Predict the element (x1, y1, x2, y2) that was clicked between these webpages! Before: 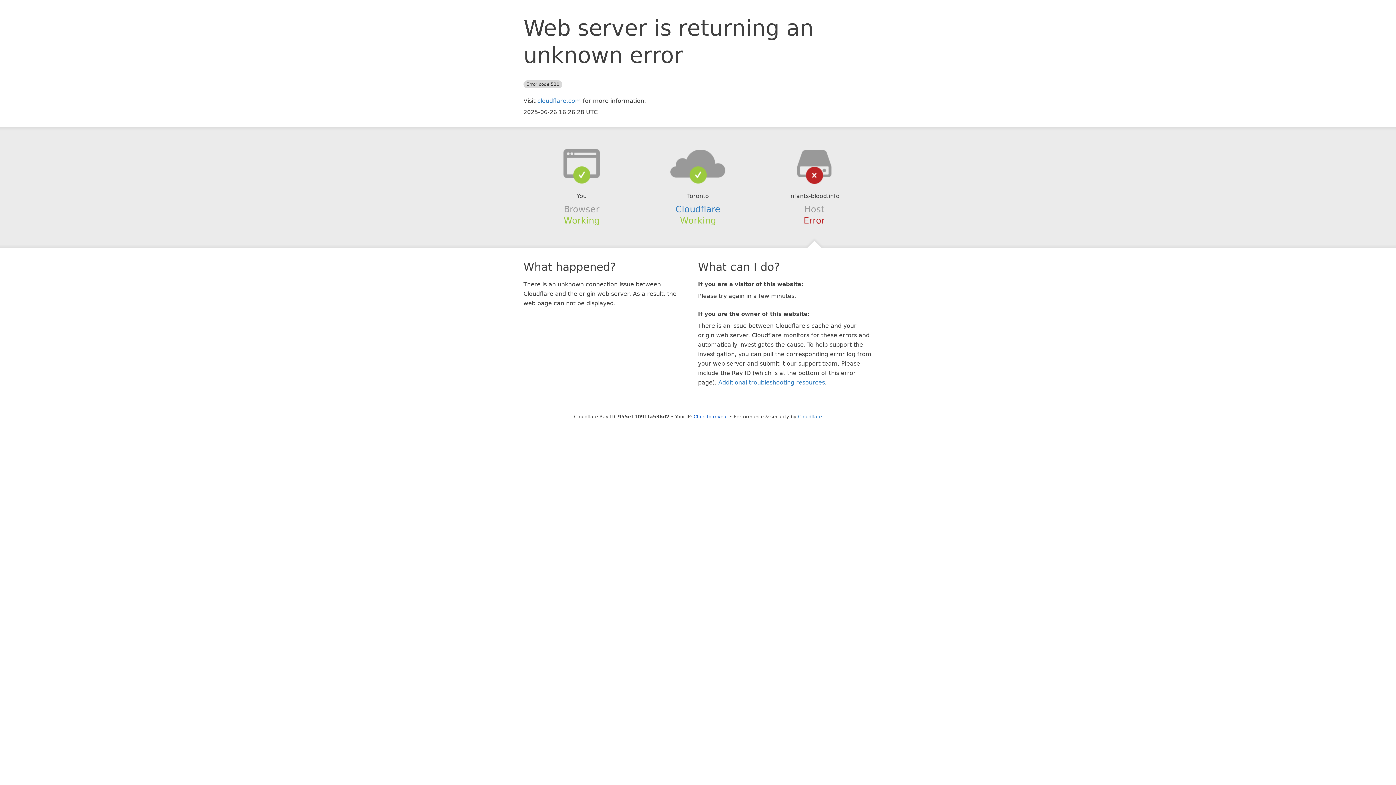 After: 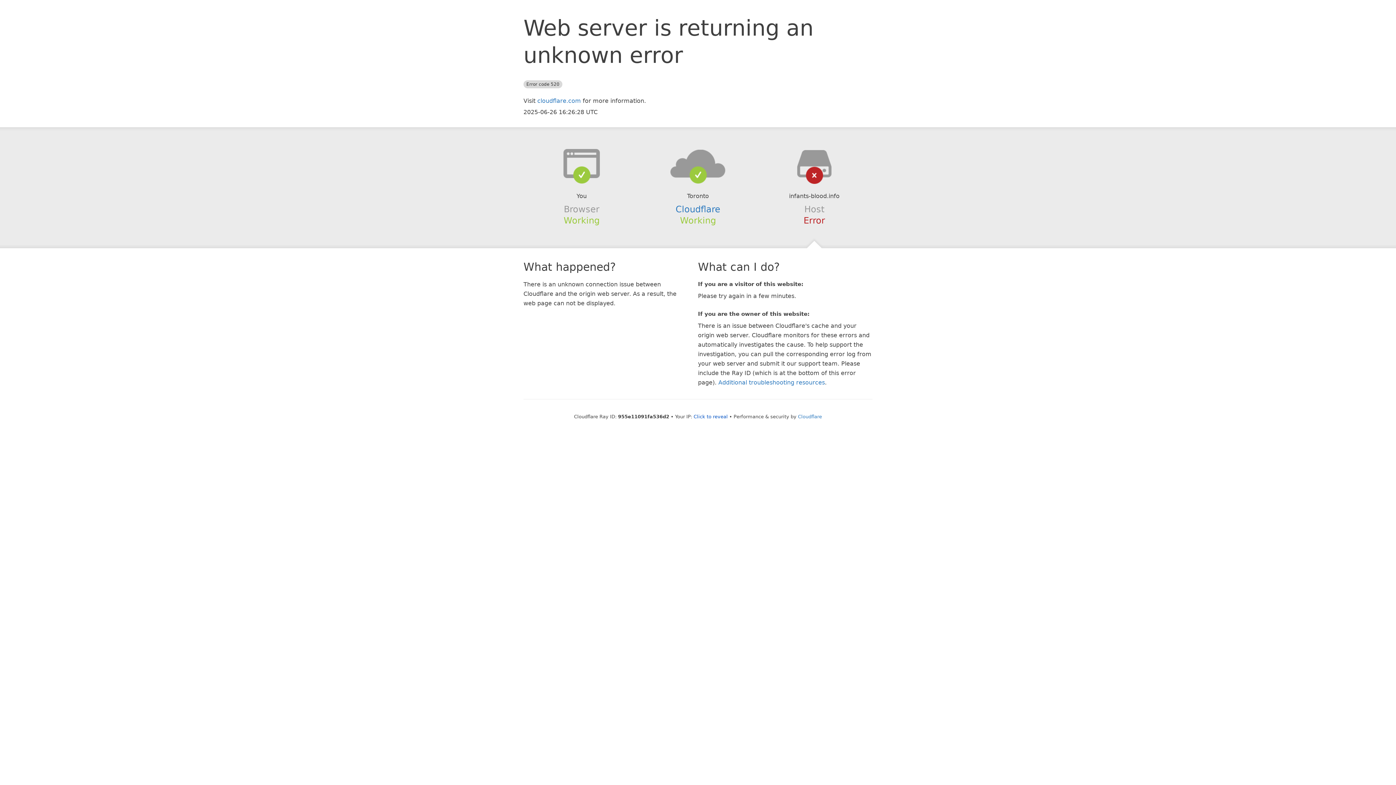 Action: bbox: (639, 148, 756, 178)